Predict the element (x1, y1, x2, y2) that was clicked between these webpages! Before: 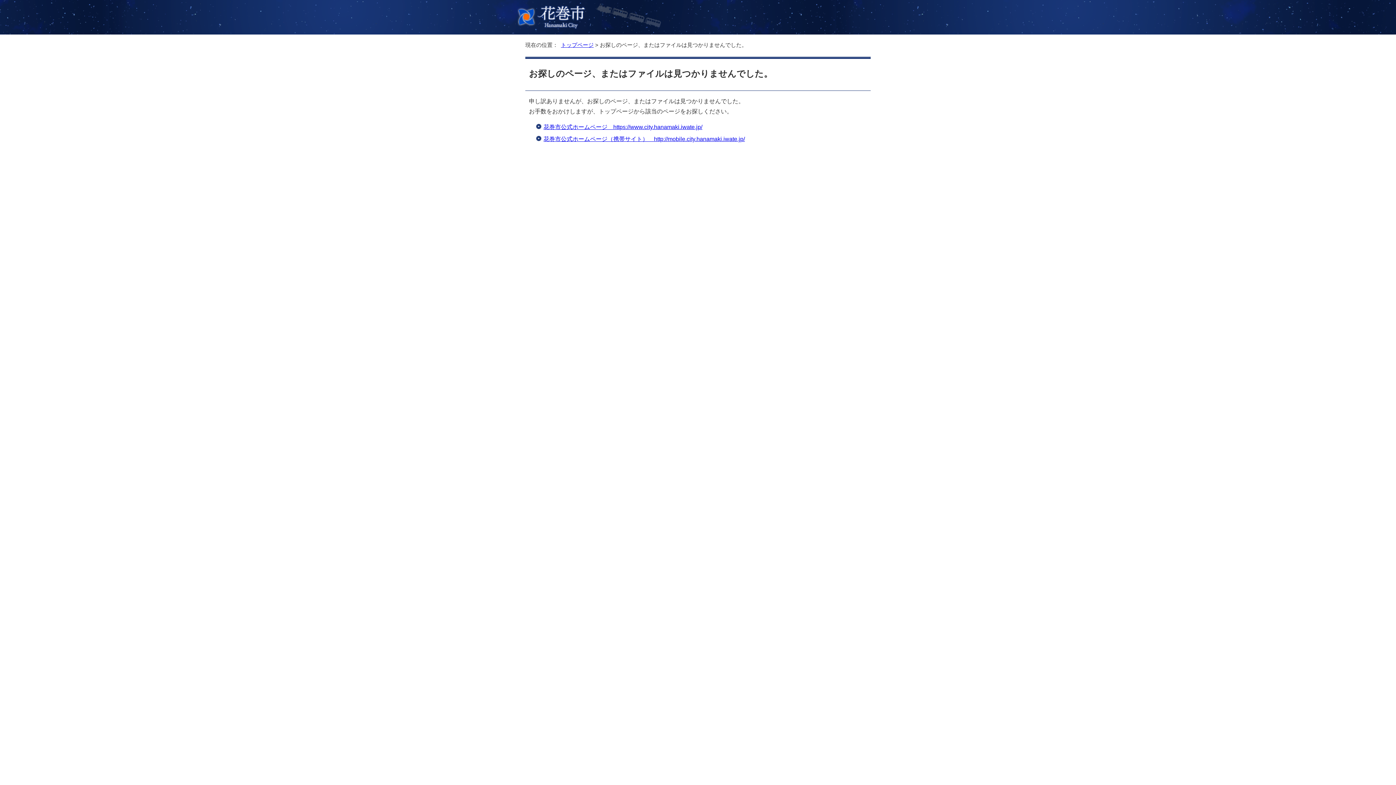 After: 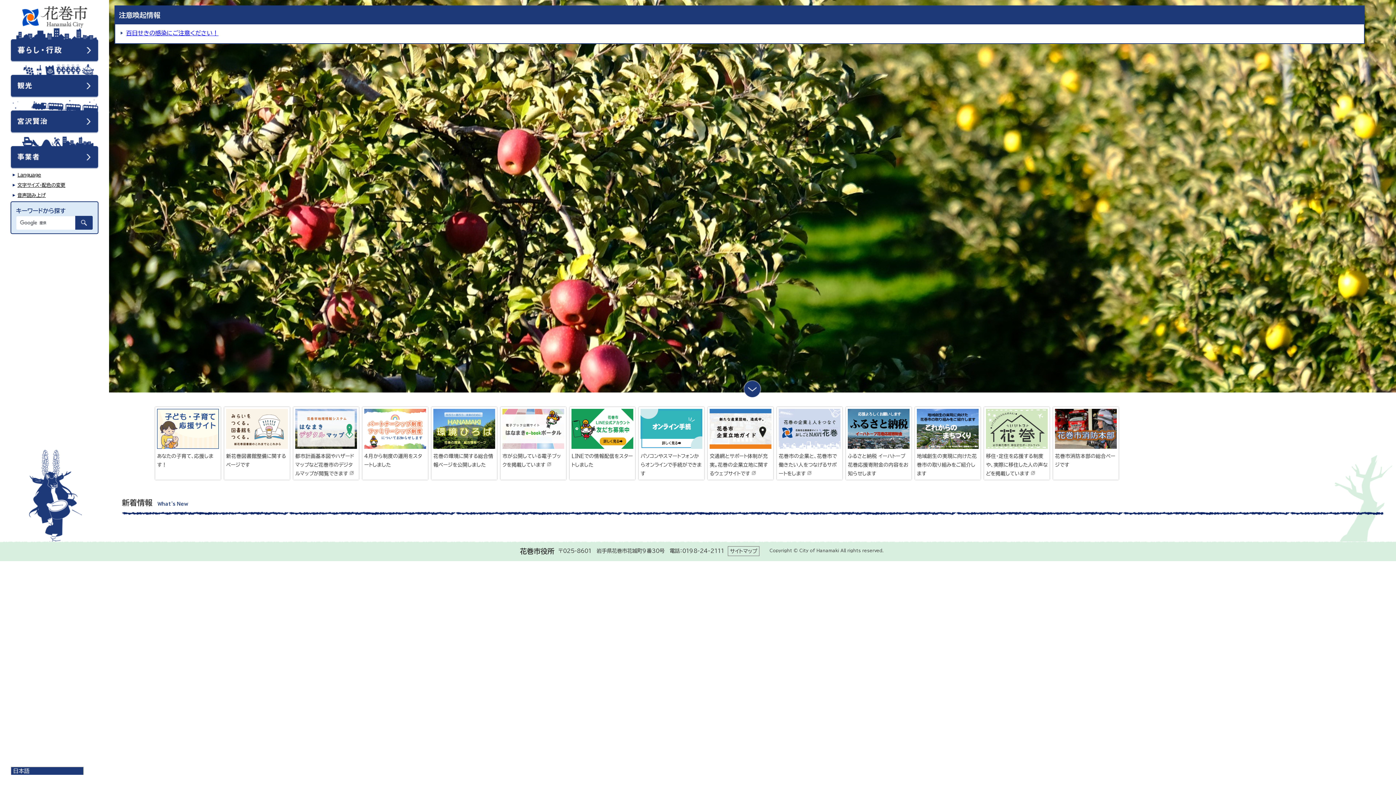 Action: label: トップページ bbox: (561, 41, 593, 48)